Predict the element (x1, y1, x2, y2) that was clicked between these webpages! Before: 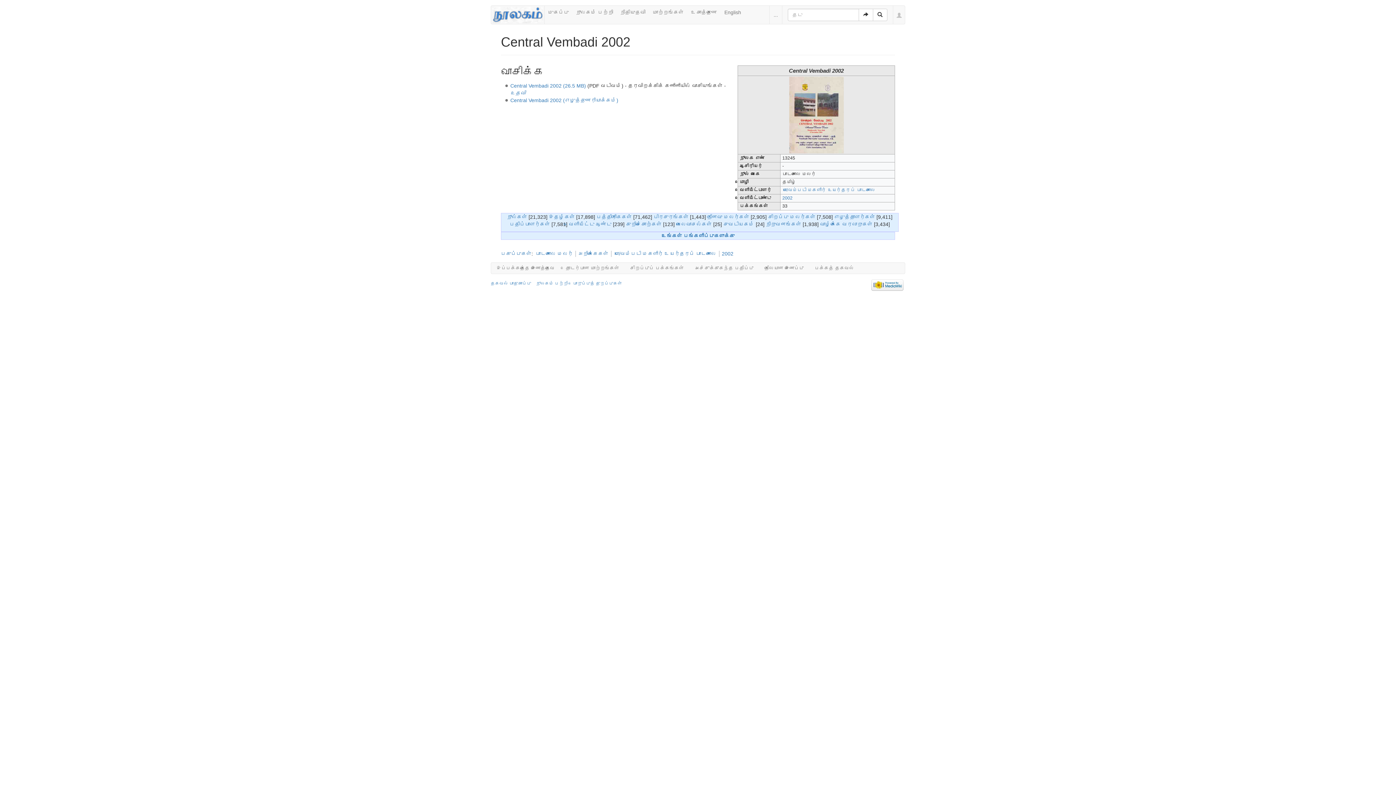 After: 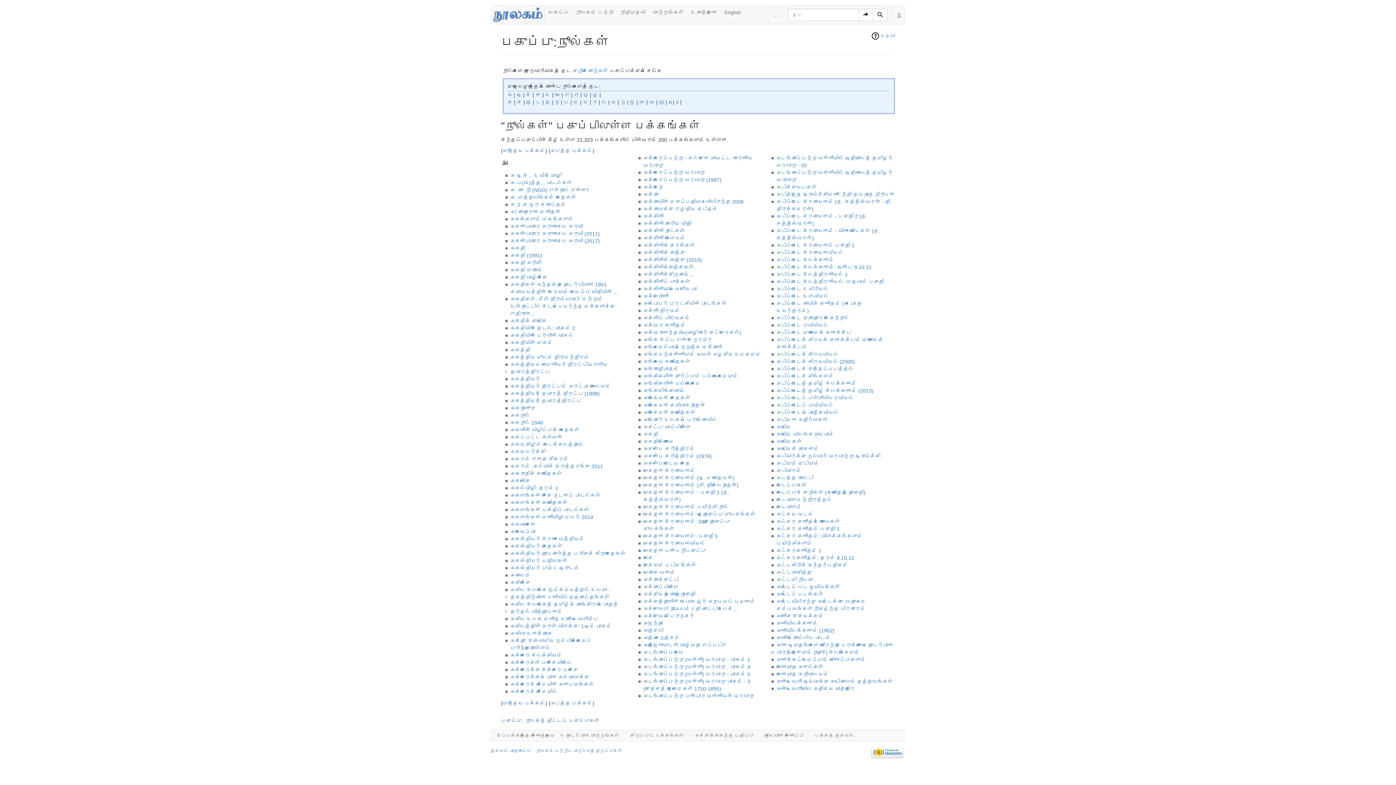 Action: bbox: (507, 214, 527, 219) label: நூல்கள்